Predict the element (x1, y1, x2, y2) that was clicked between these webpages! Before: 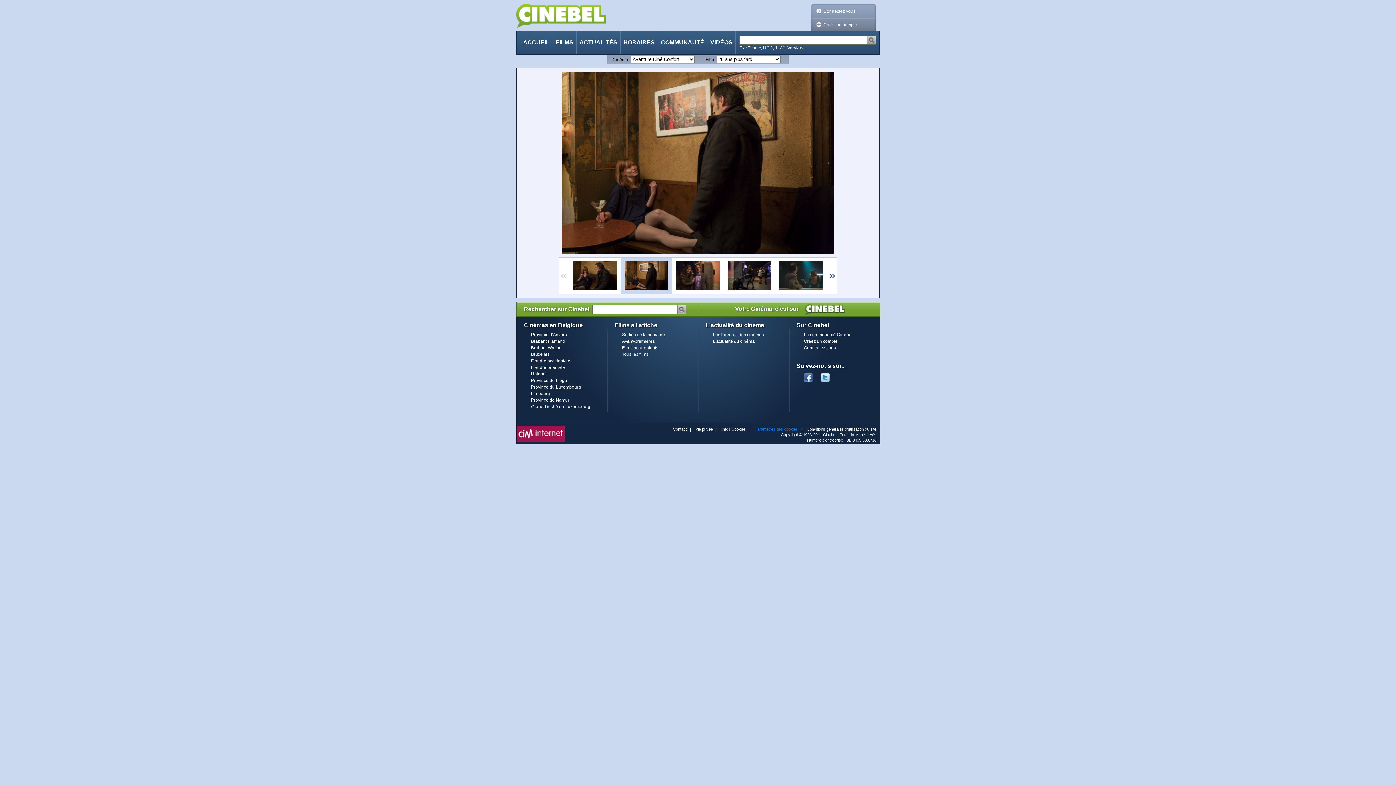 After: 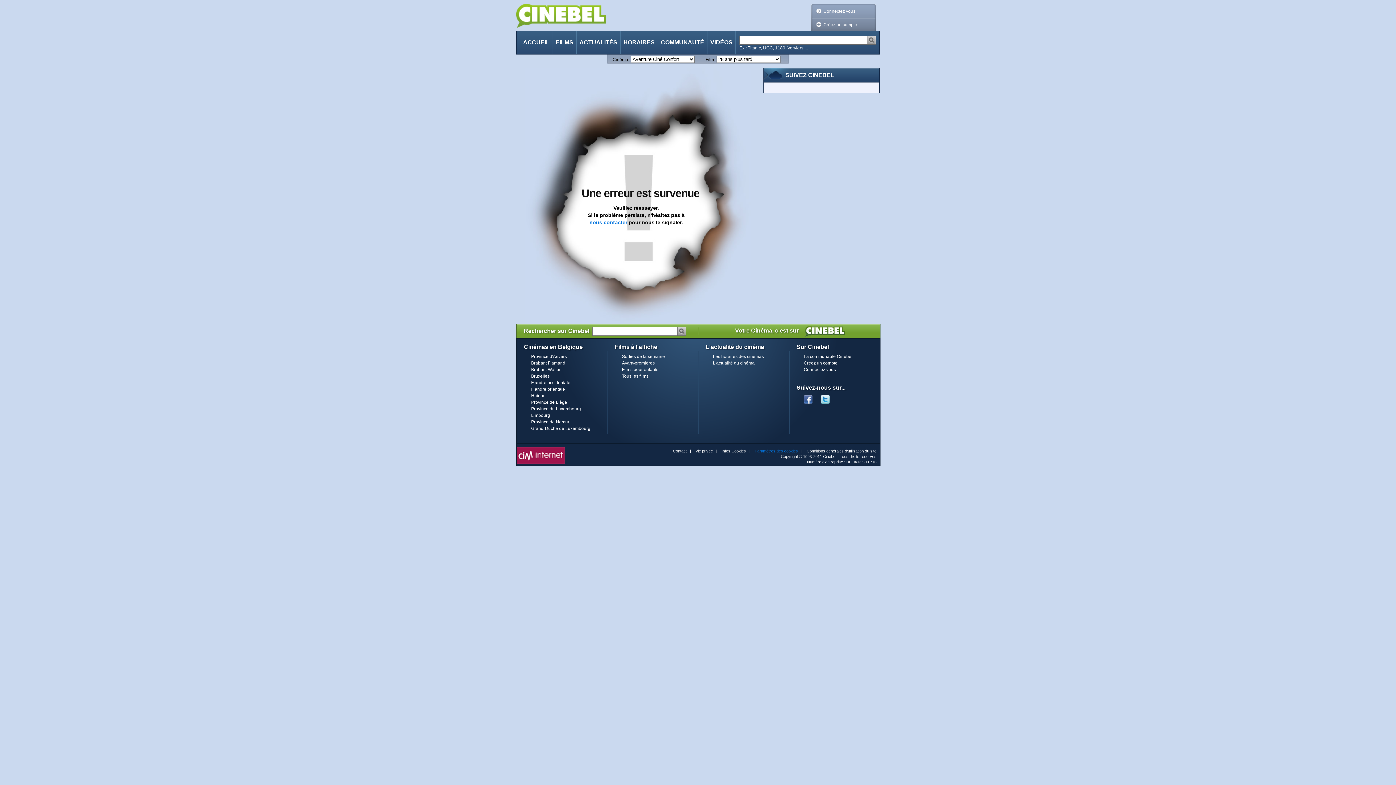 Action: label: Brabant Wallon bbox: (531, 345, 561, 350)